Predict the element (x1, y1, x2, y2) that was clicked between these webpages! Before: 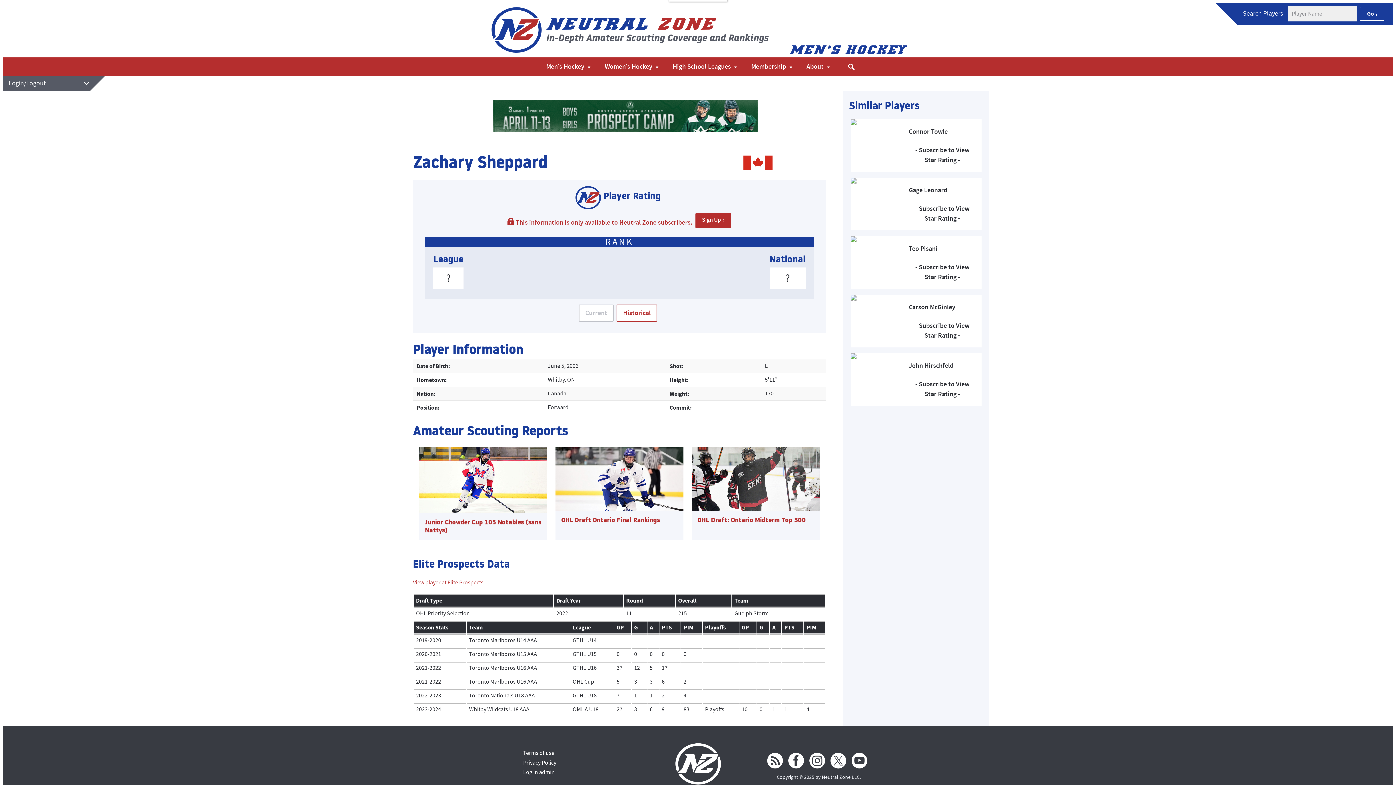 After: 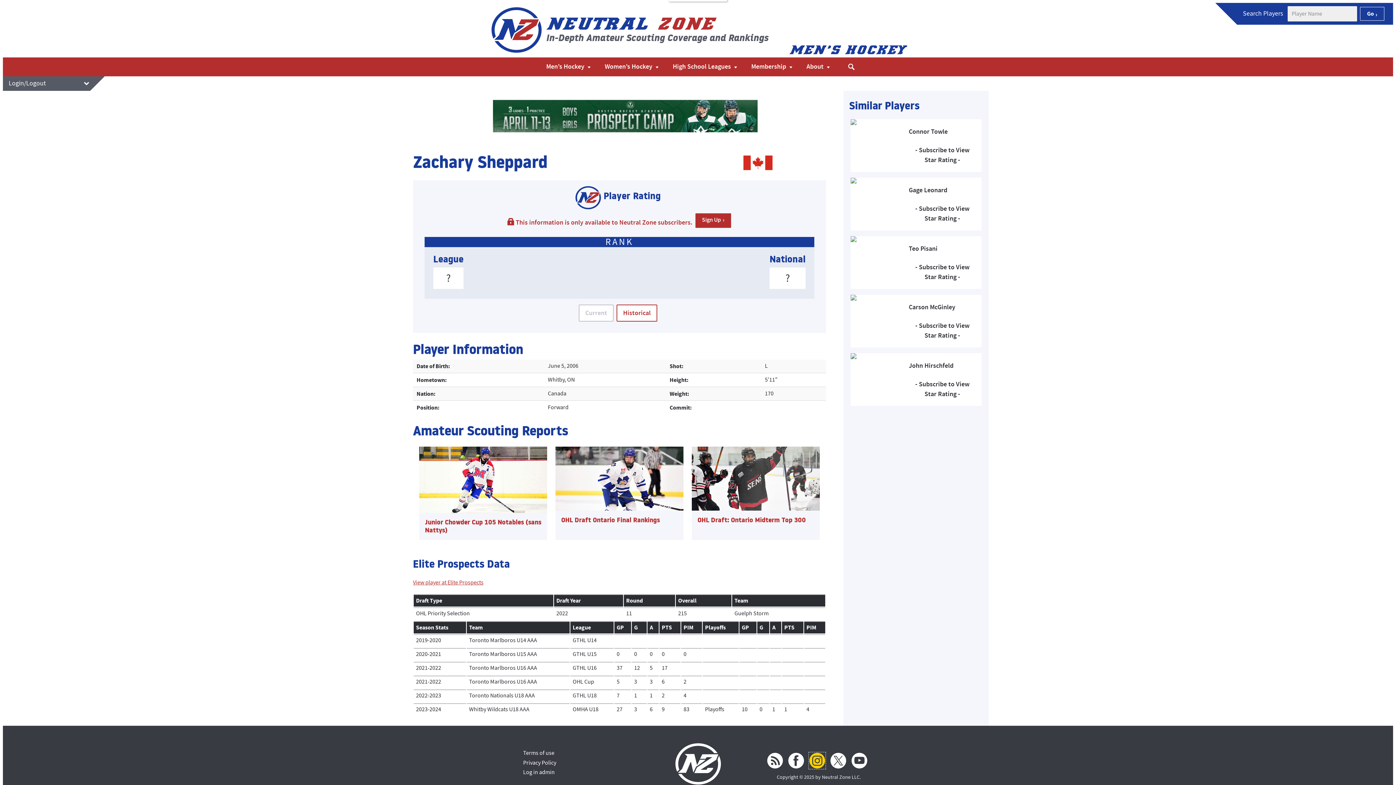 Action: label:  Instagram bbox: (809, 752, 825, 769)